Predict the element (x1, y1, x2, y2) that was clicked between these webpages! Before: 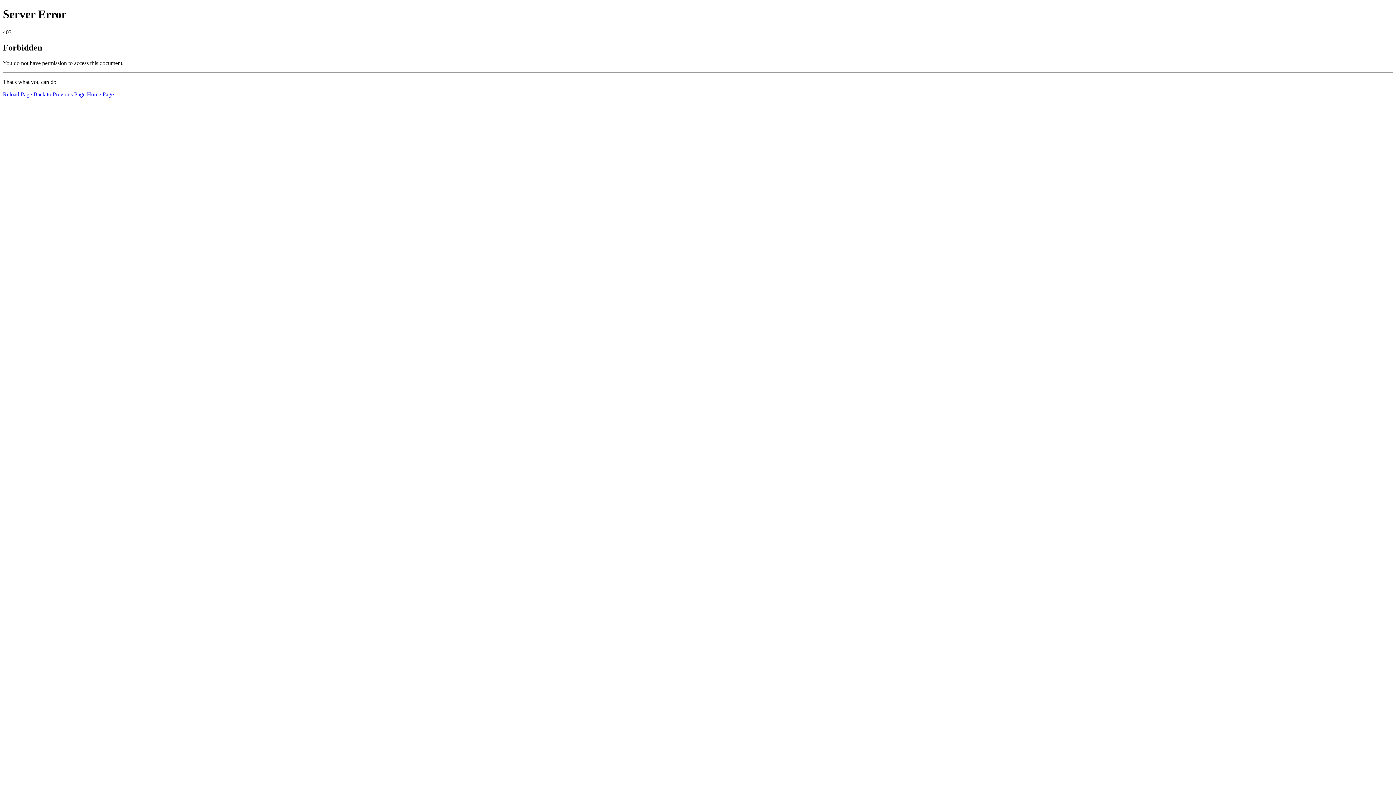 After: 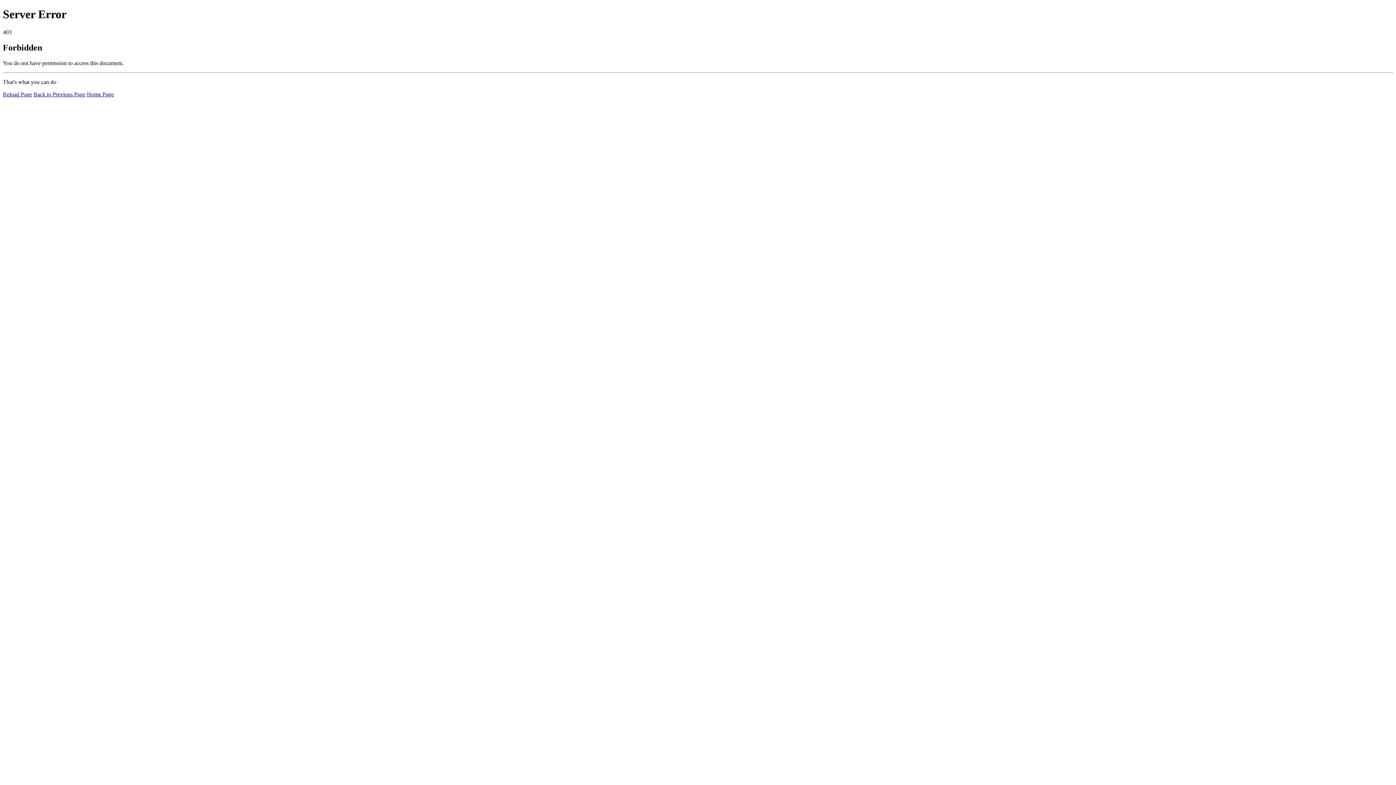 Action: label: Home Page bbox: (86, 91, 113, 97)